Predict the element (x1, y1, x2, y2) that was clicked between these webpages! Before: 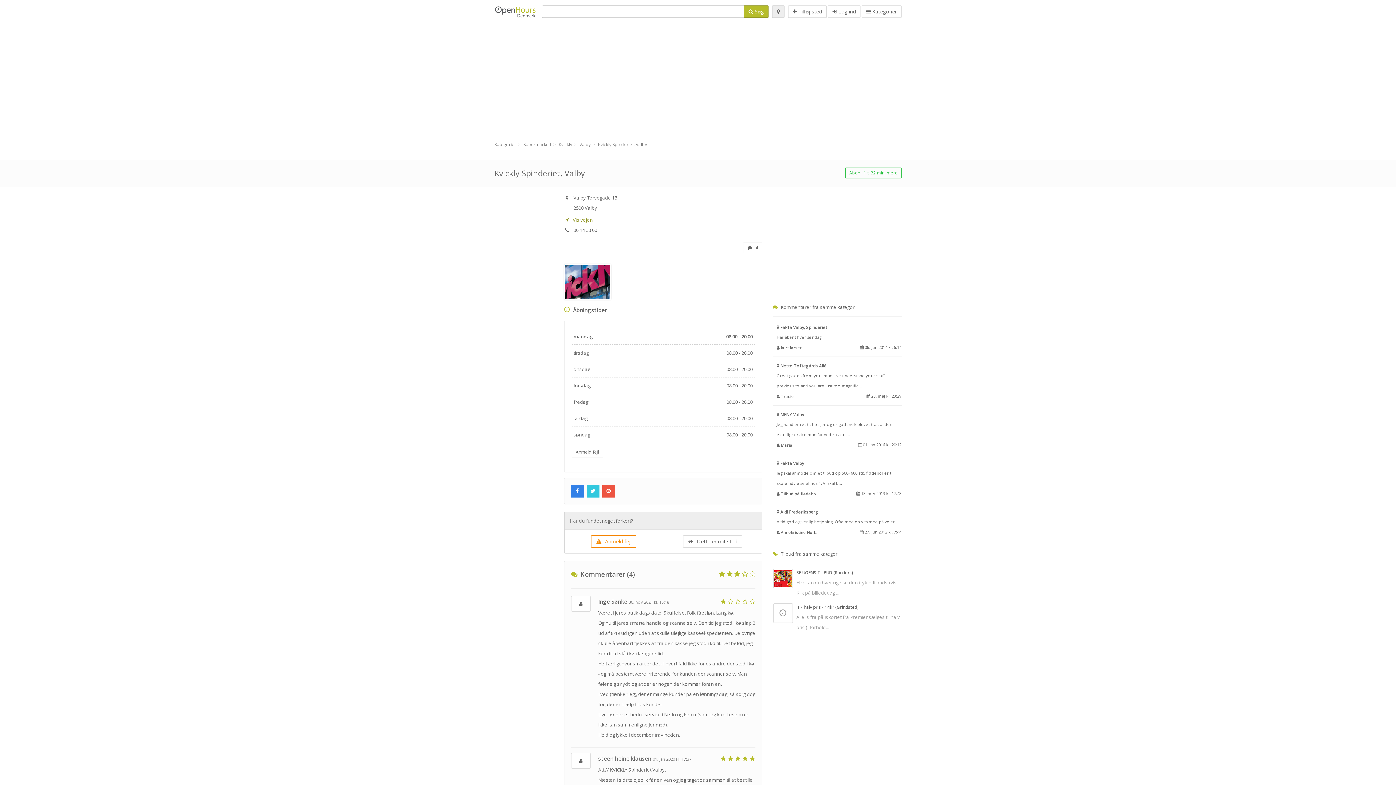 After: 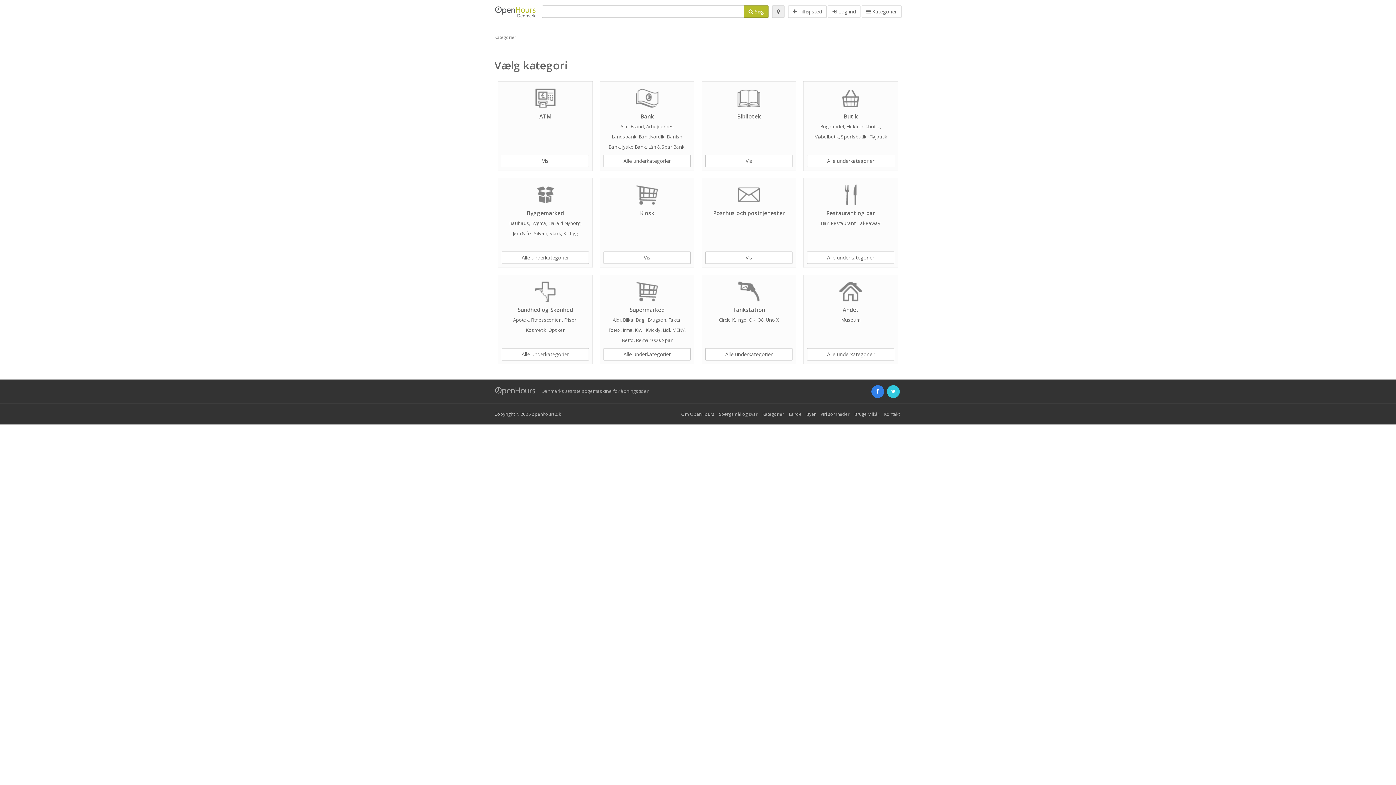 Action: bbox: (494, 141, 516, 147) label: Kategorier